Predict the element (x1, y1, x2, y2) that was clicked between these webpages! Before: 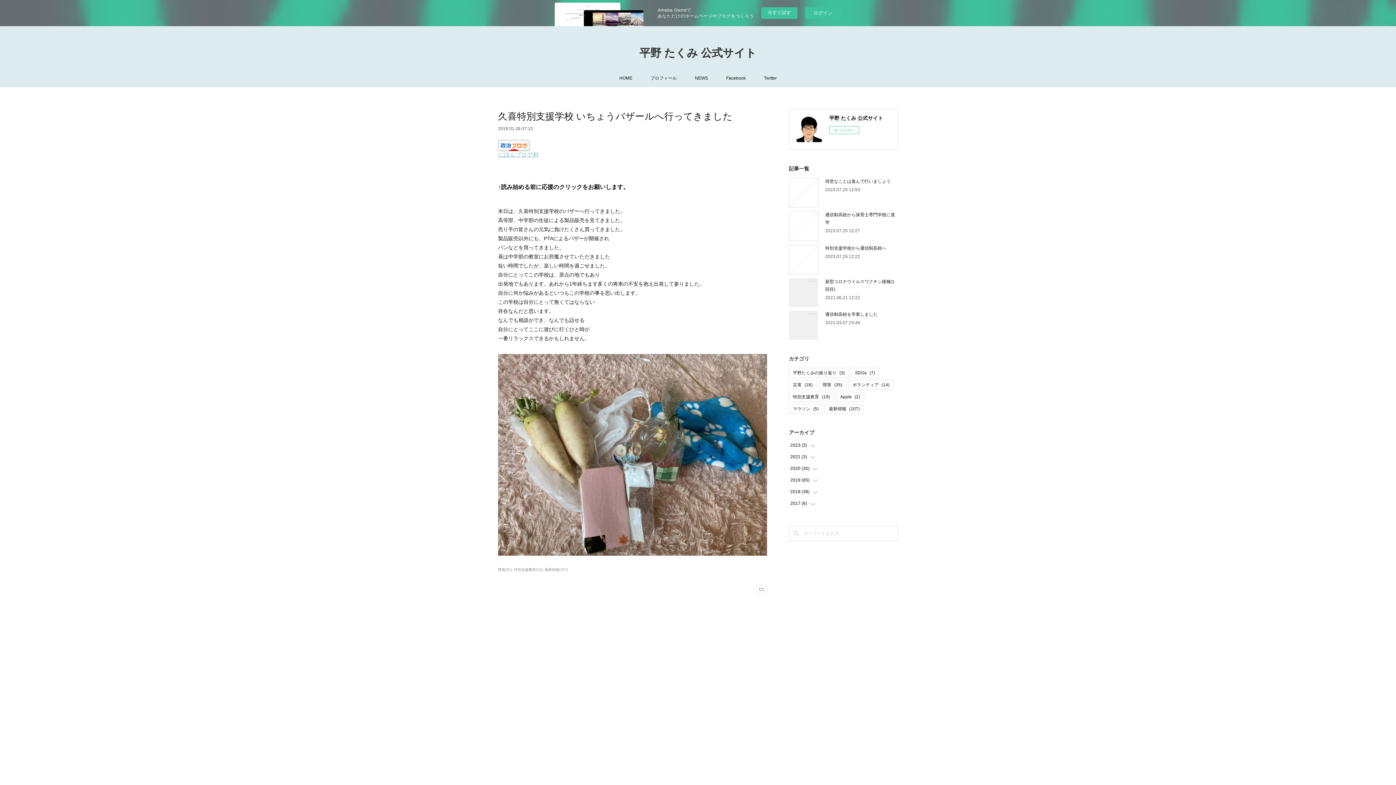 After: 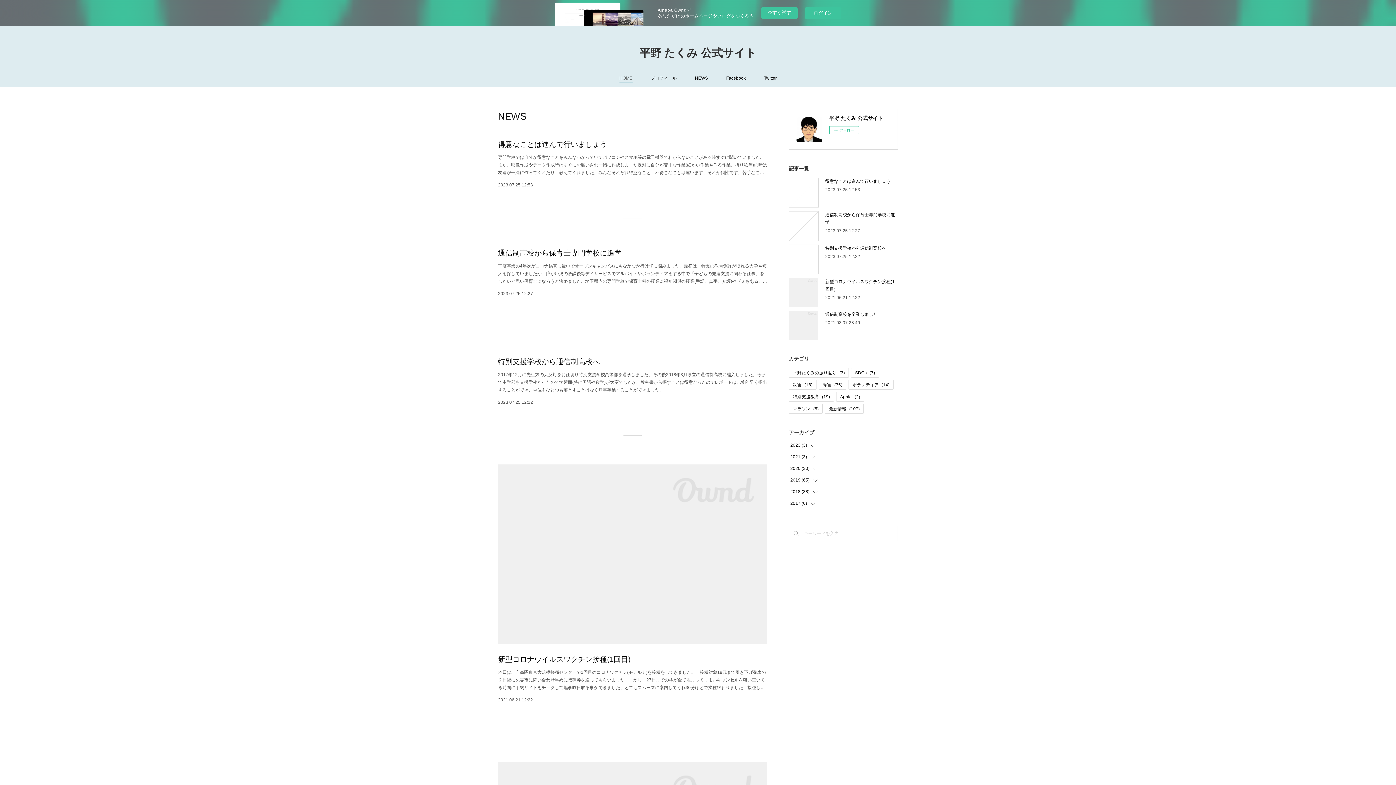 Action: bbox: (619, 72, 632, 83) label: HOME